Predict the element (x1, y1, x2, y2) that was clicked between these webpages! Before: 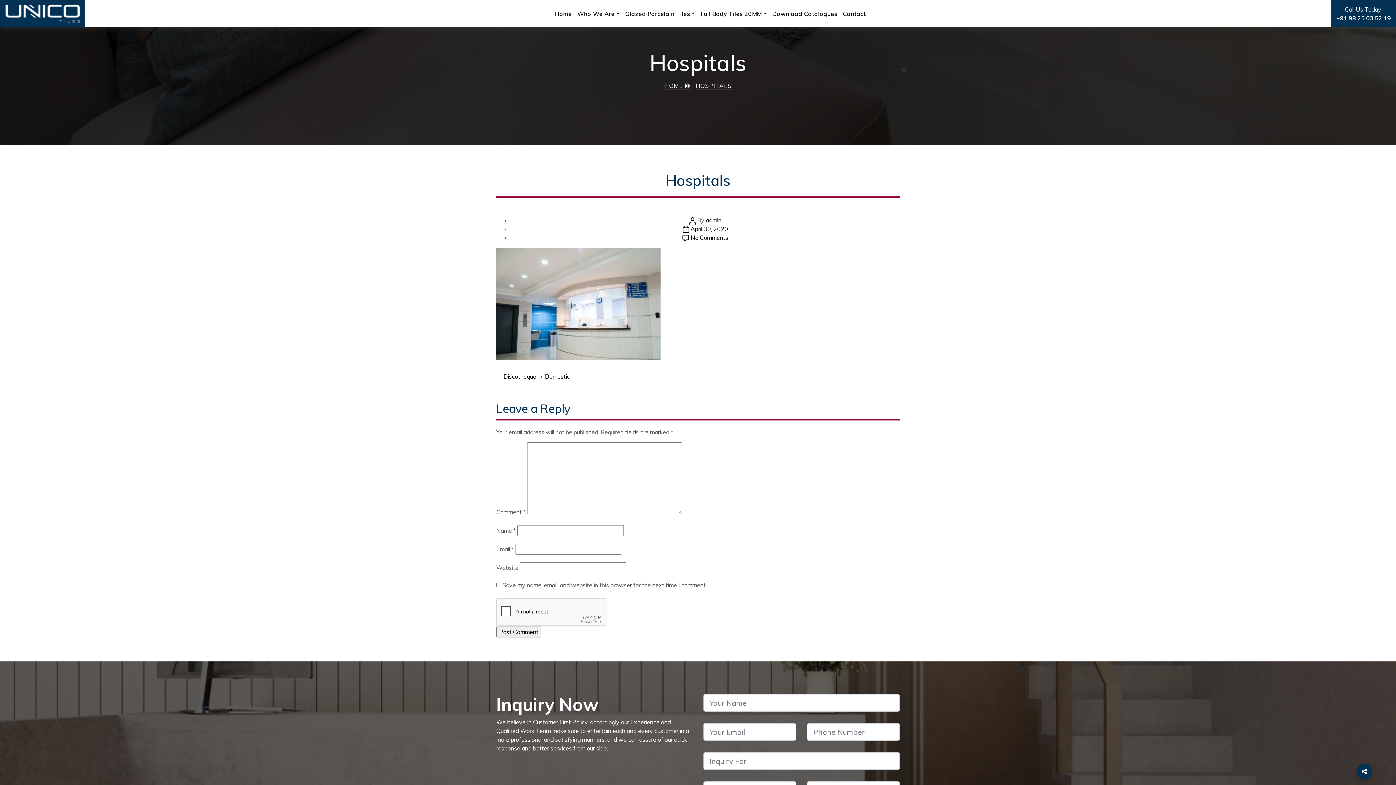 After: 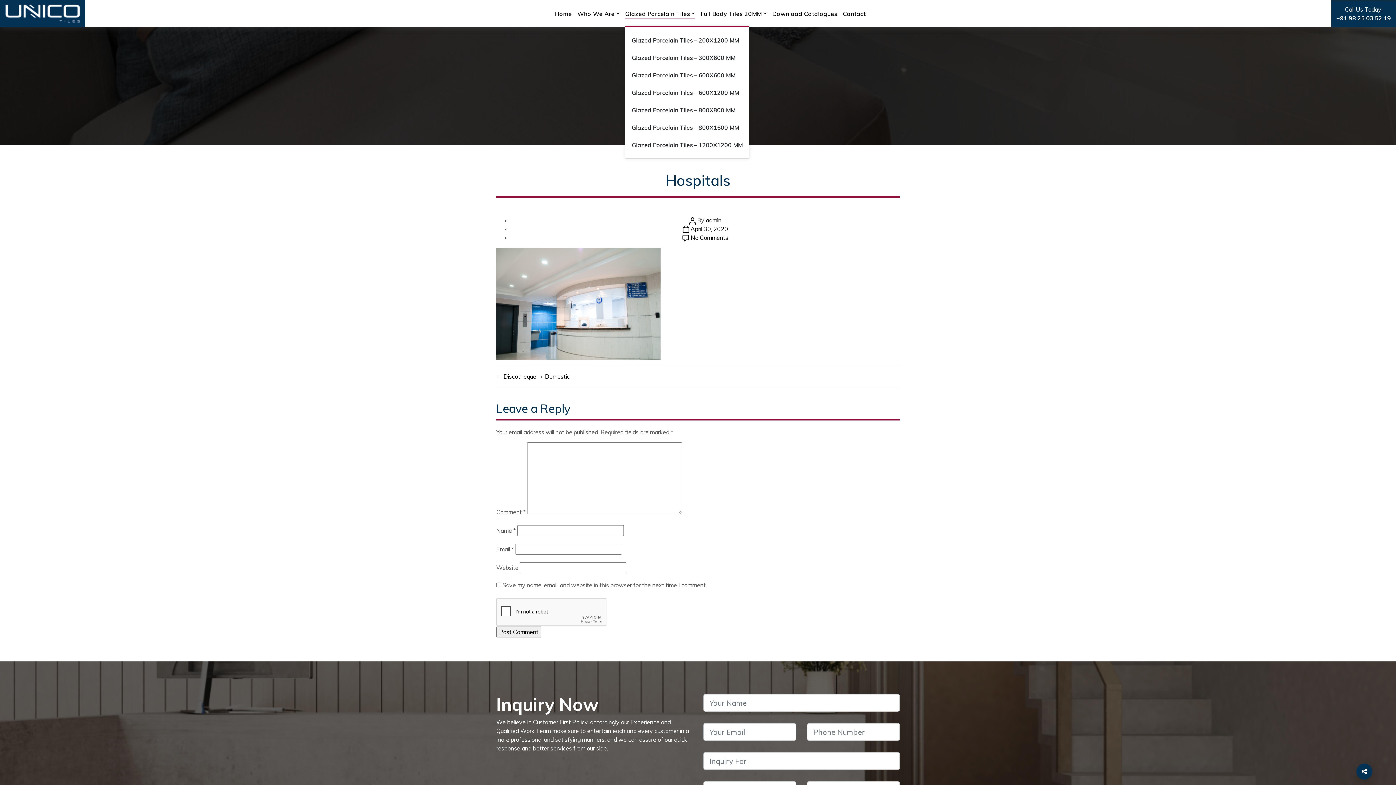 Action: bbox: (625, 6, 695, 20) label: Glazed Porcelain Tiles